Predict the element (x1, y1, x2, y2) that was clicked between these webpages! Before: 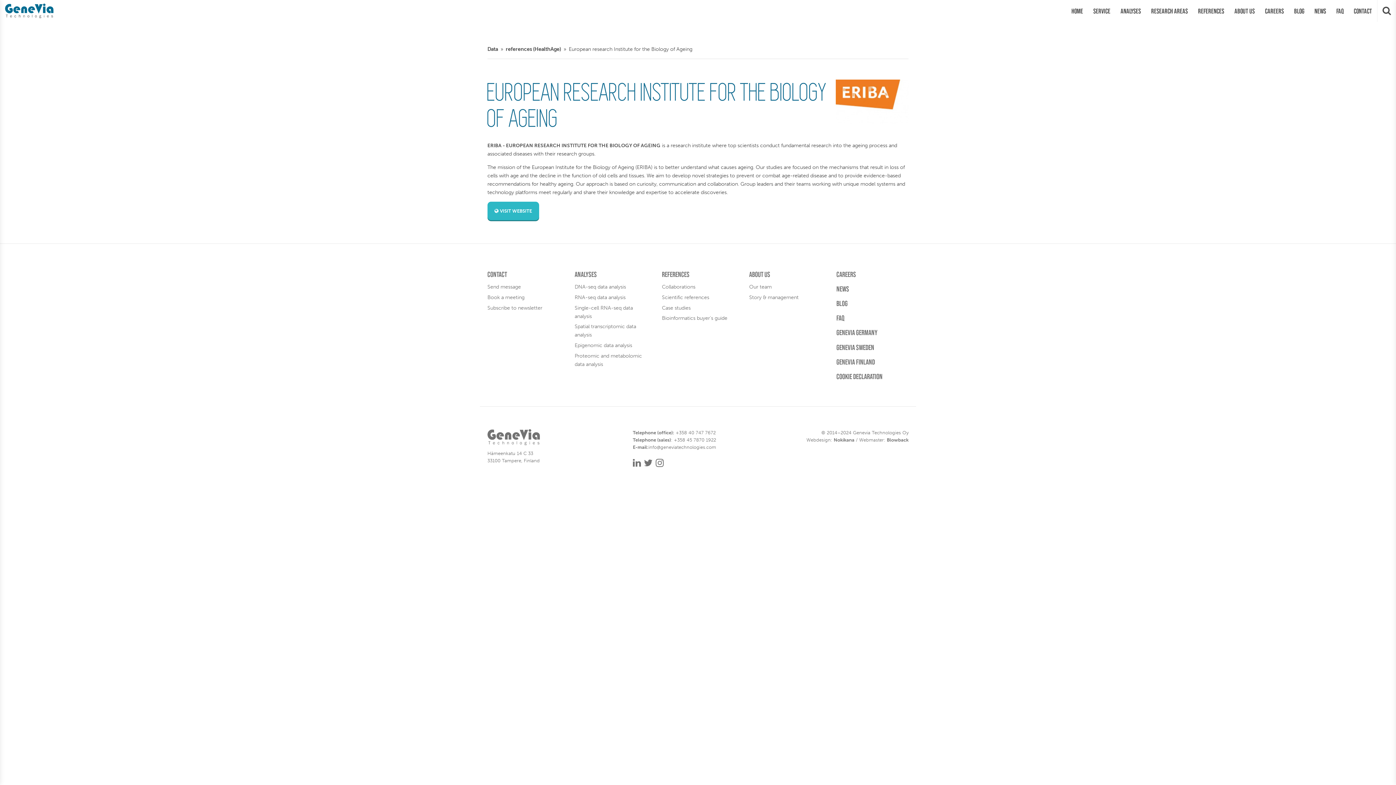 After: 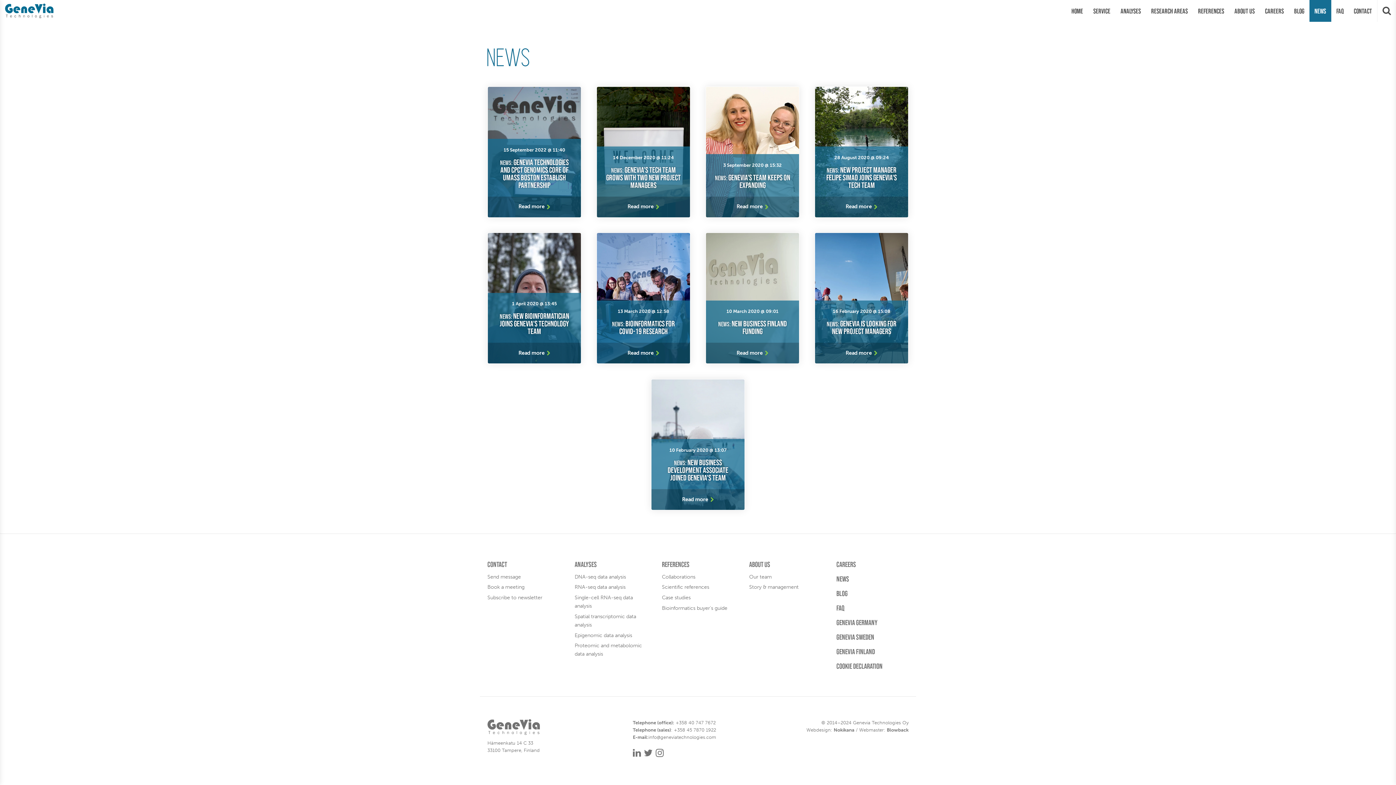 Action: bbox: (1309, 0, 1331, 21) label: NEWS